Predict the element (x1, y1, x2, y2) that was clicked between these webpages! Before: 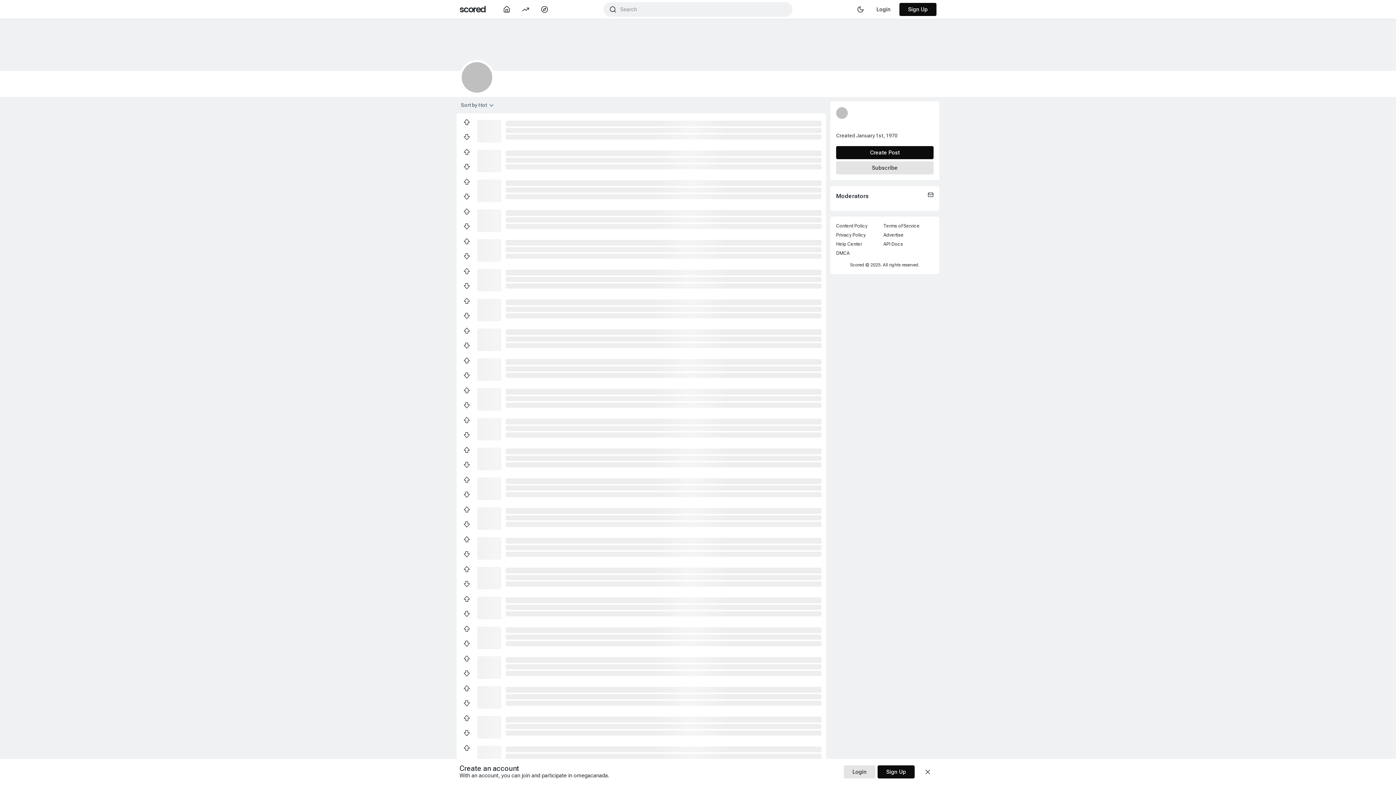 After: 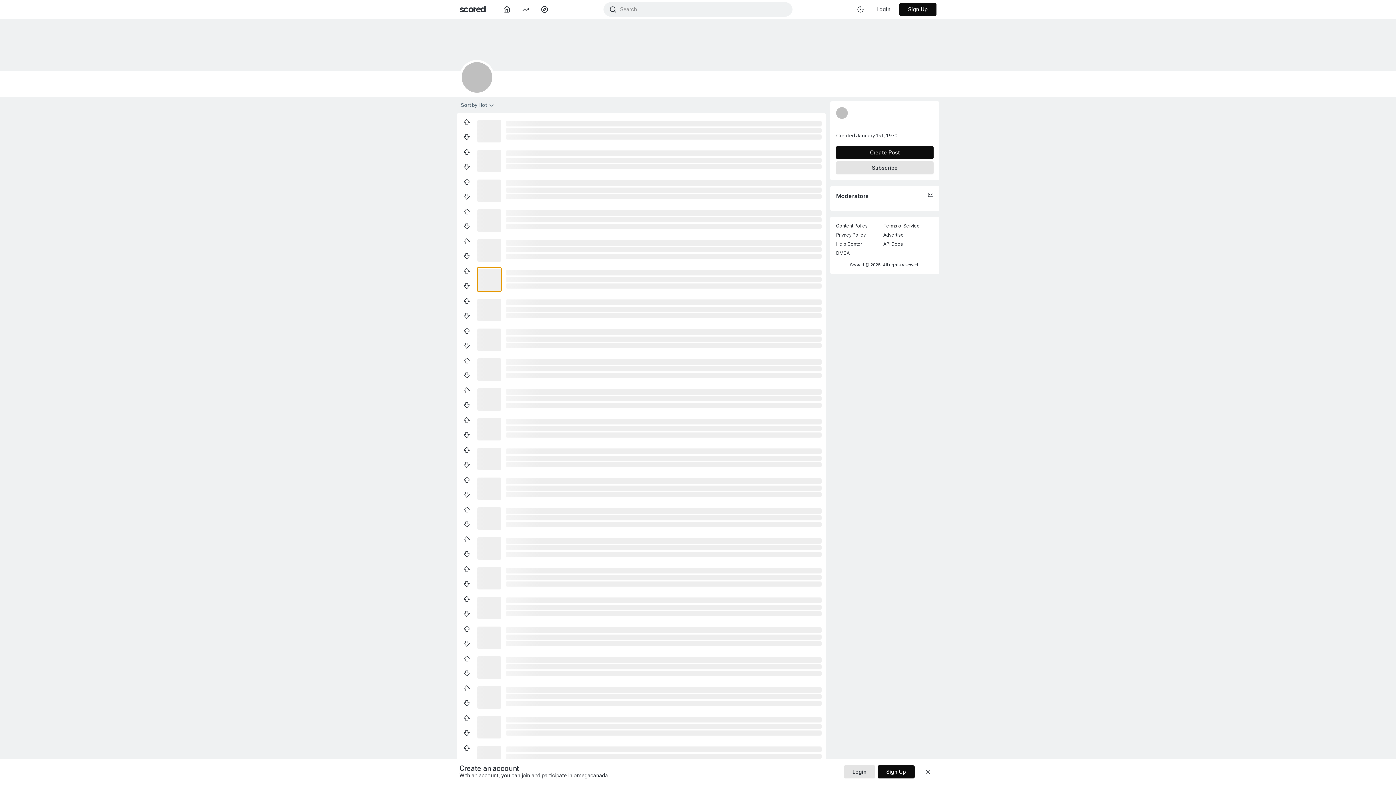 Action: label: ‌ bbox: (477, 267, 501, 291)